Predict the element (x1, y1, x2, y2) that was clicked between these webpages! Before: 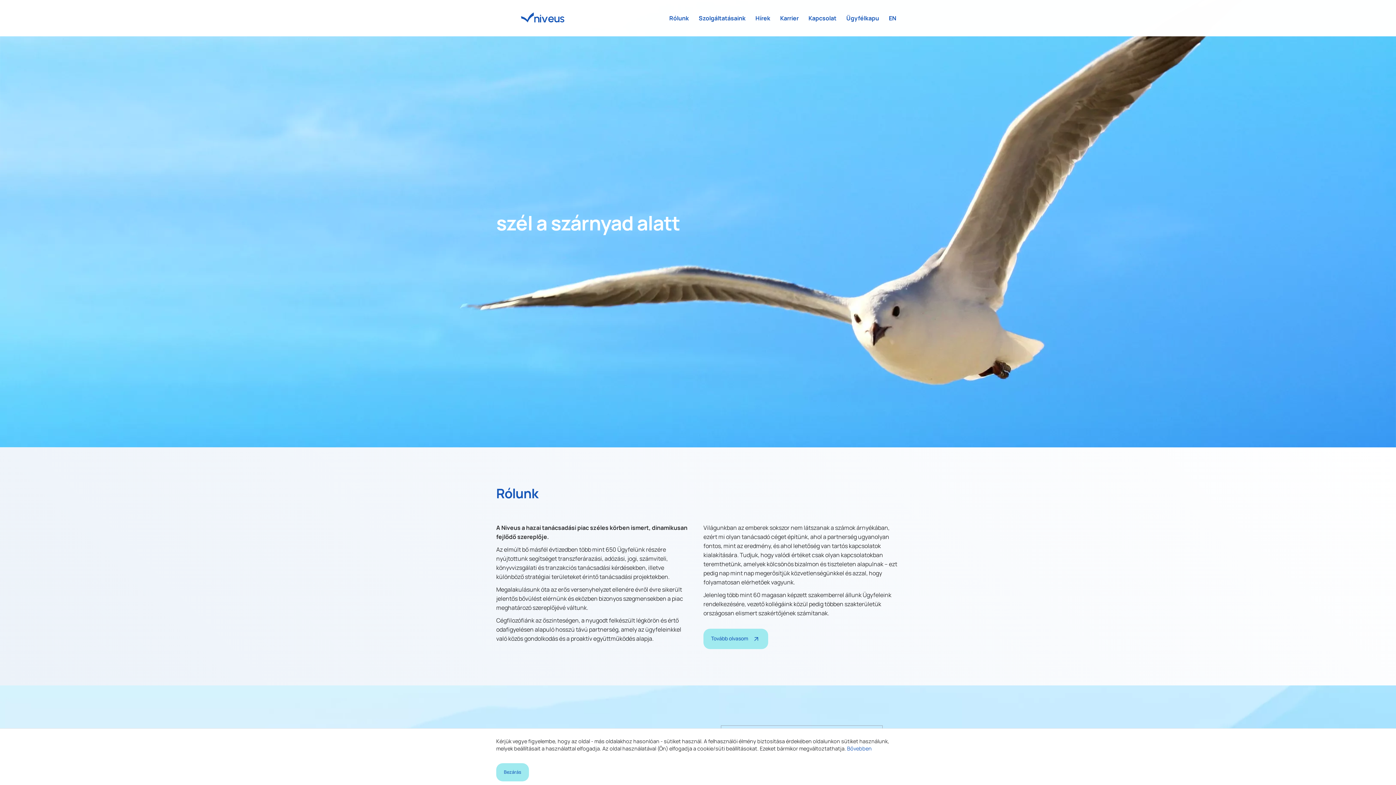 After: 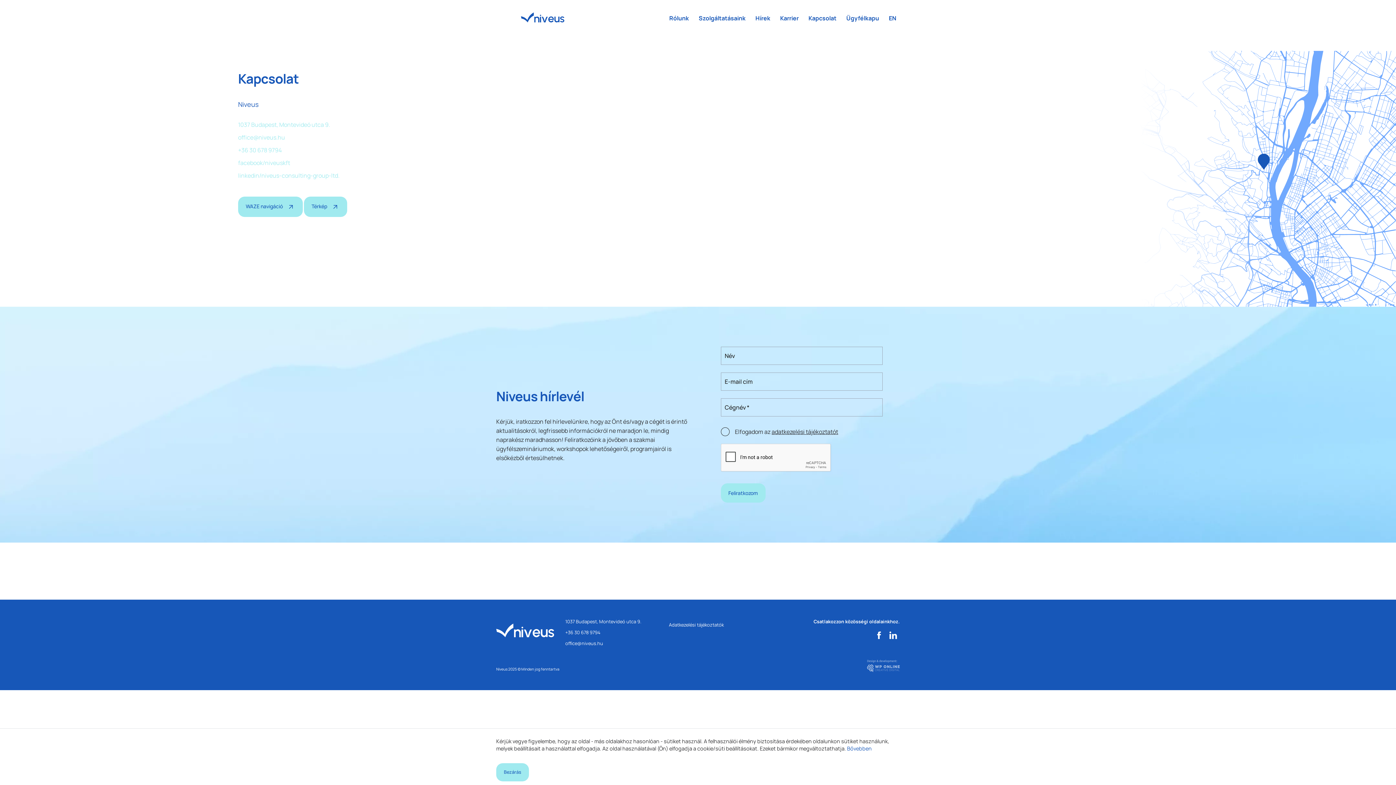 Action: bbox: (808, 12, 836, 24) label: Kapcsolat